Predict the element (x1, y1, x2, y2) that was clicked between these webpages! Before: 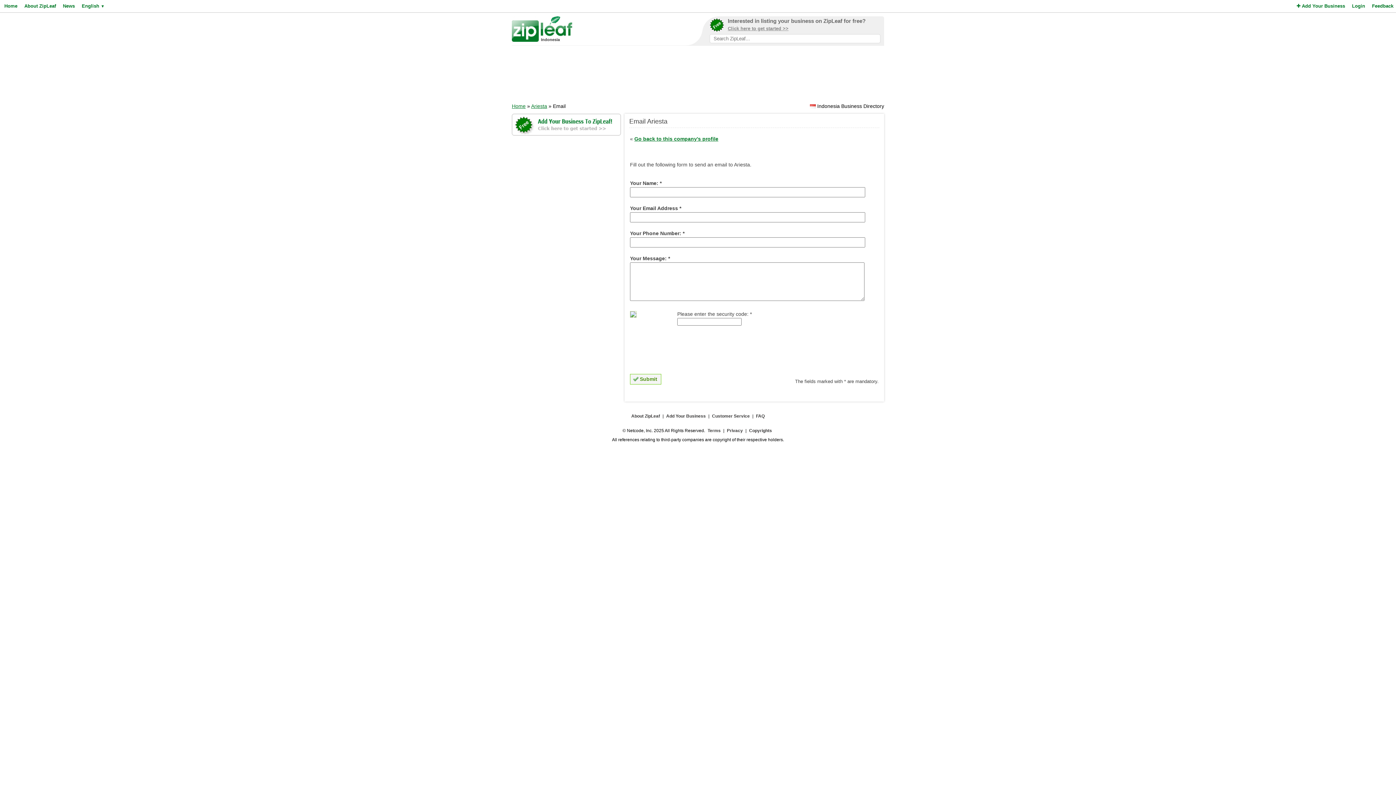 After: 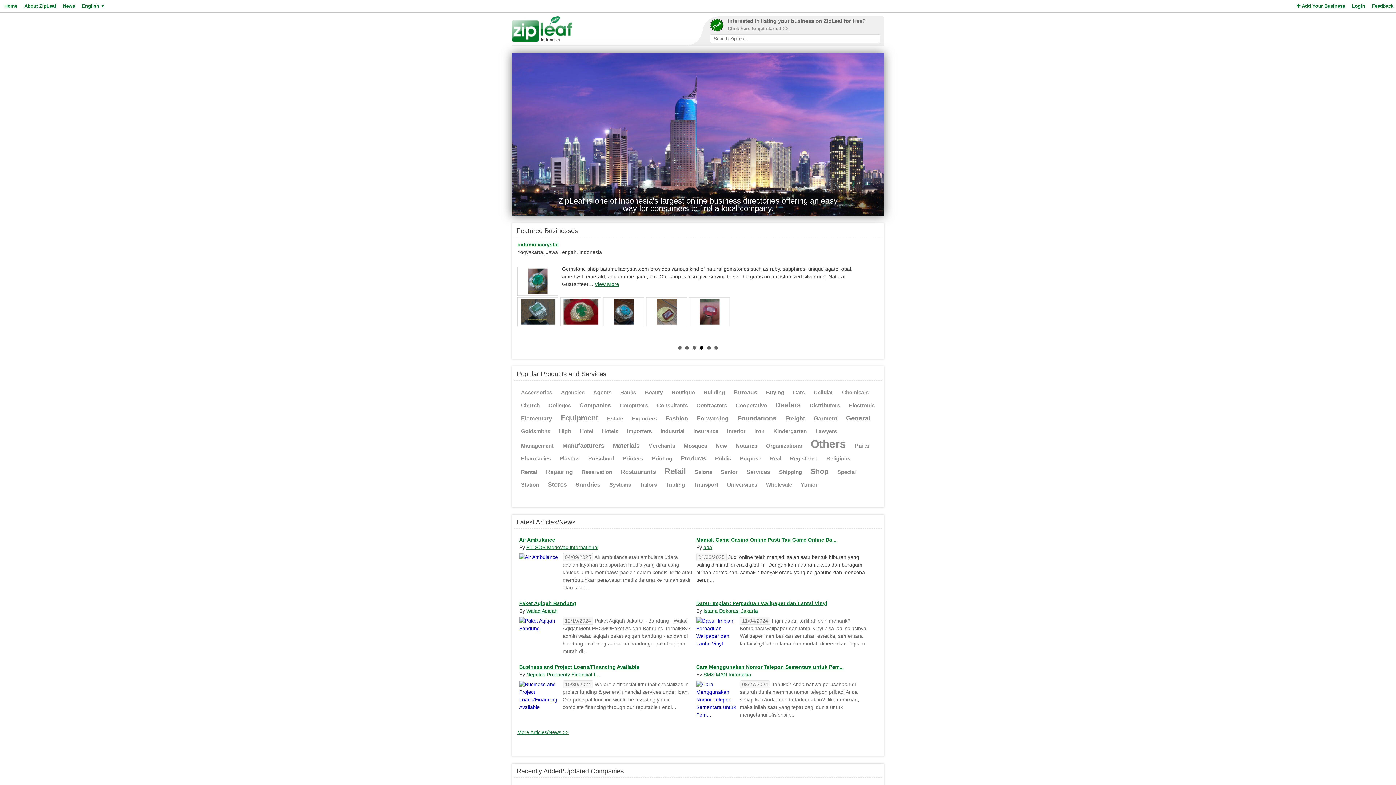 Action: label: Home bbox: (512, 103, 525, 109)